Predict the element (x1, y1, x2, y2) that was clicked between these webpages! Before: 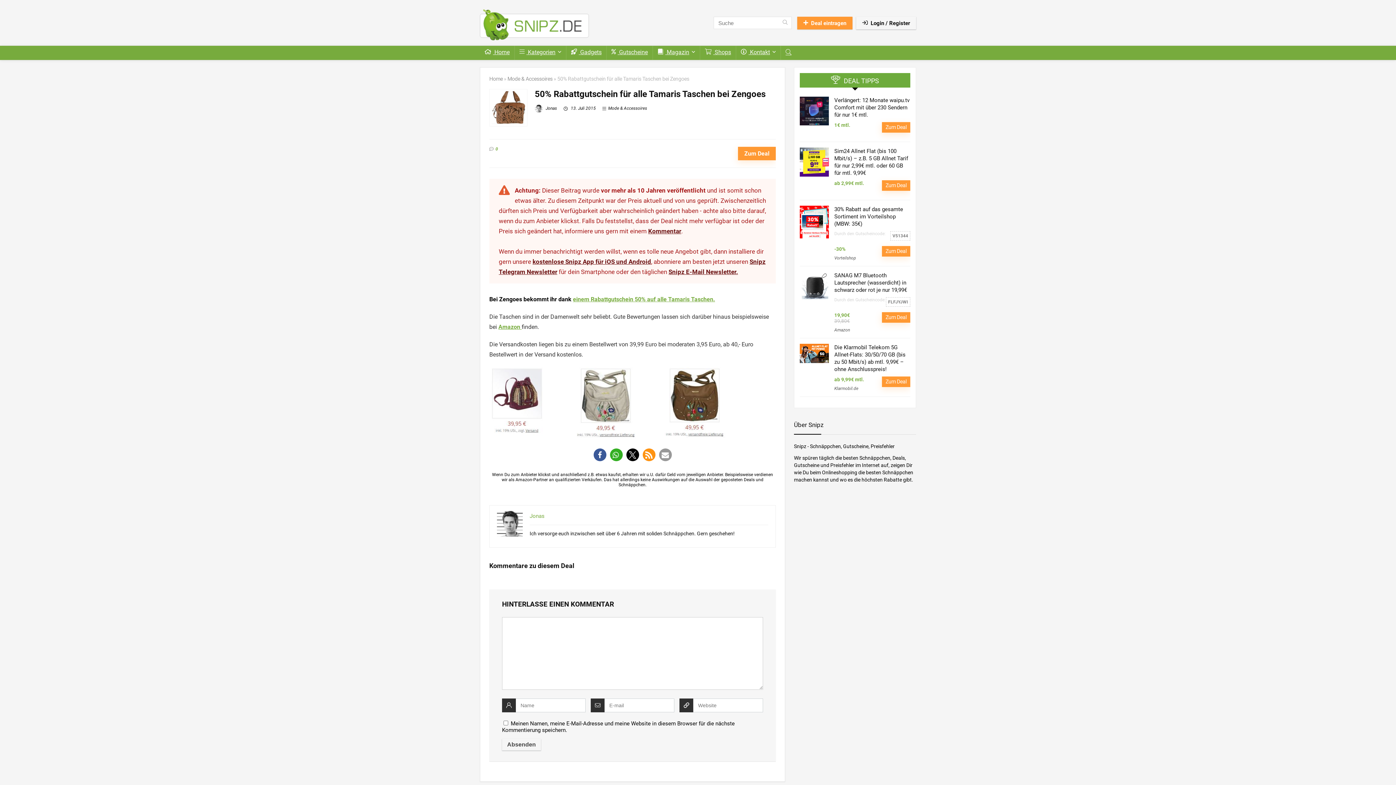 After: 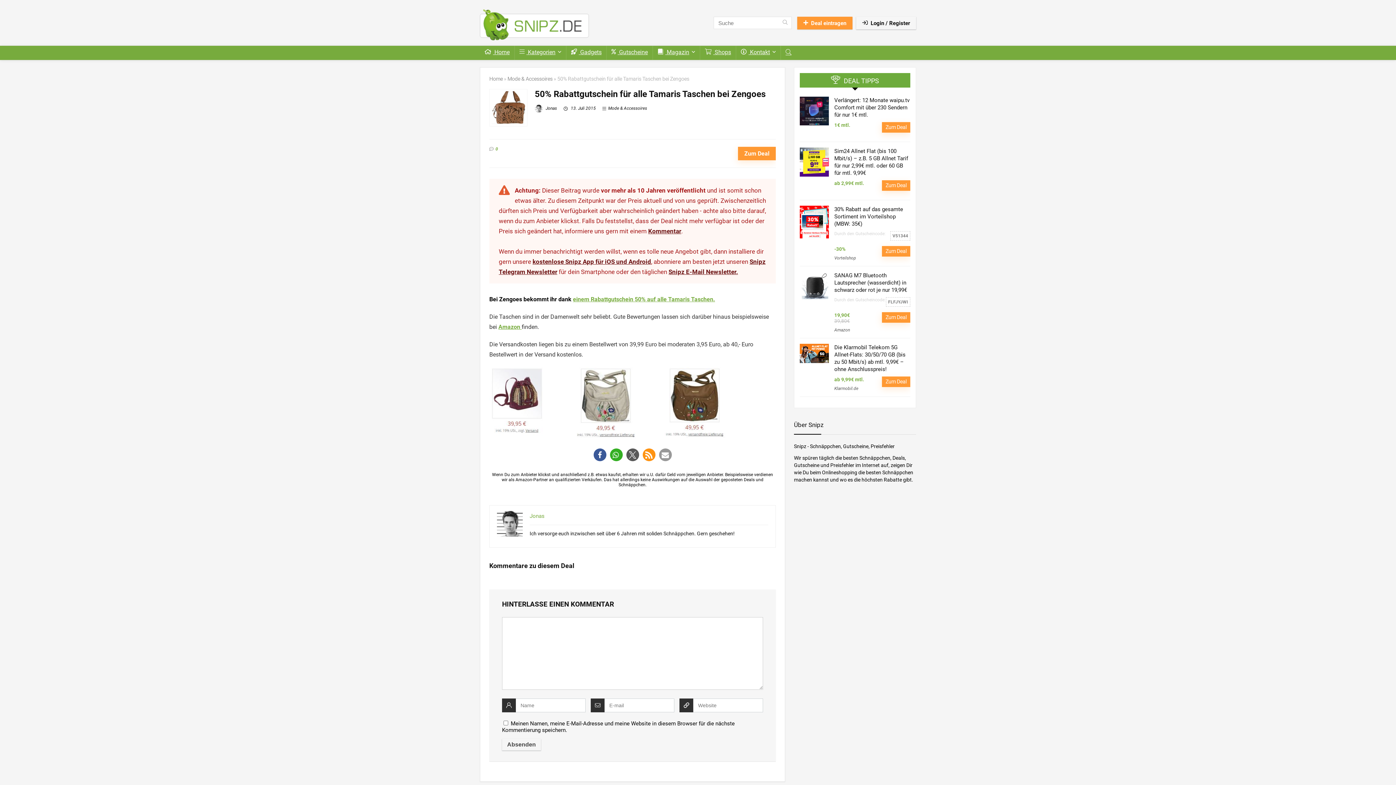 Action: label: Bei X teilen bbox: (626, 448, 639, 461)